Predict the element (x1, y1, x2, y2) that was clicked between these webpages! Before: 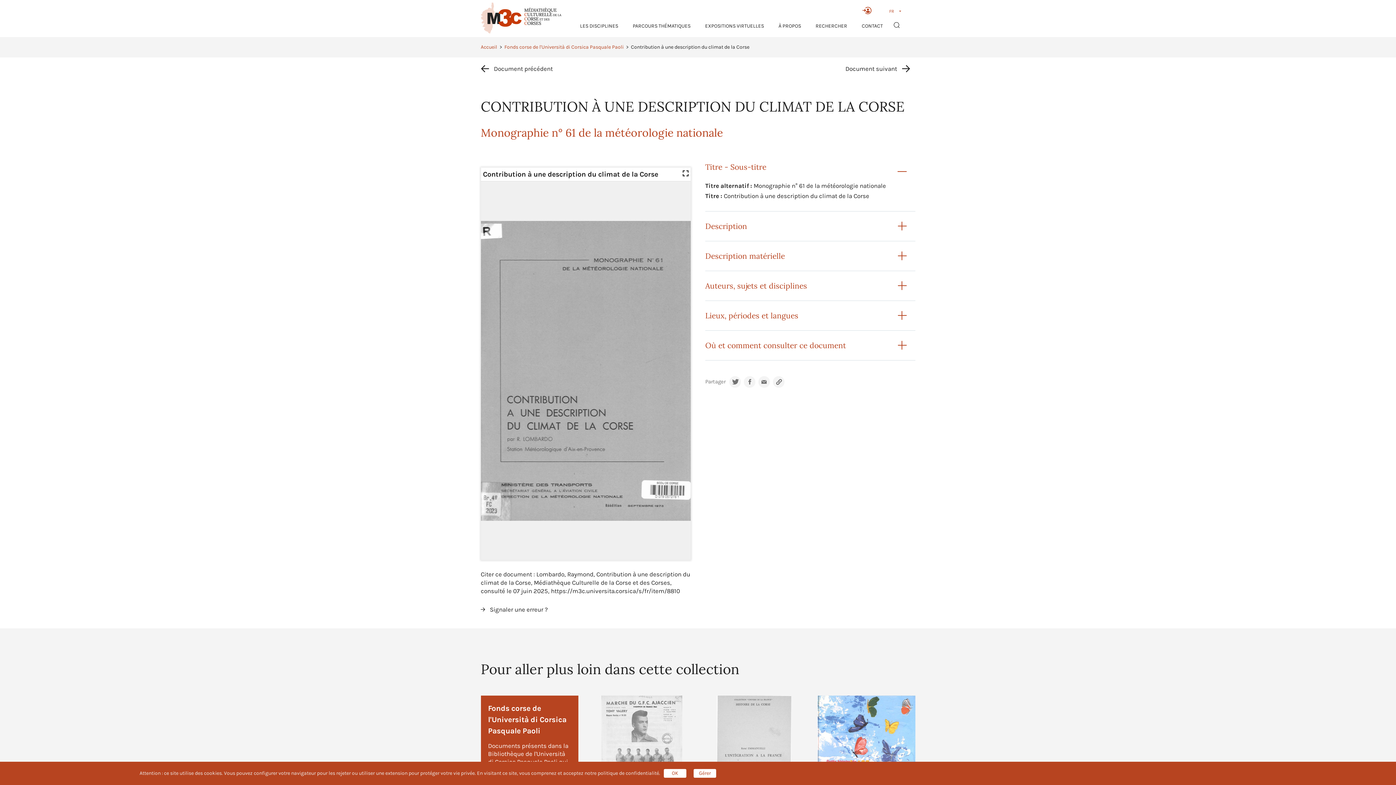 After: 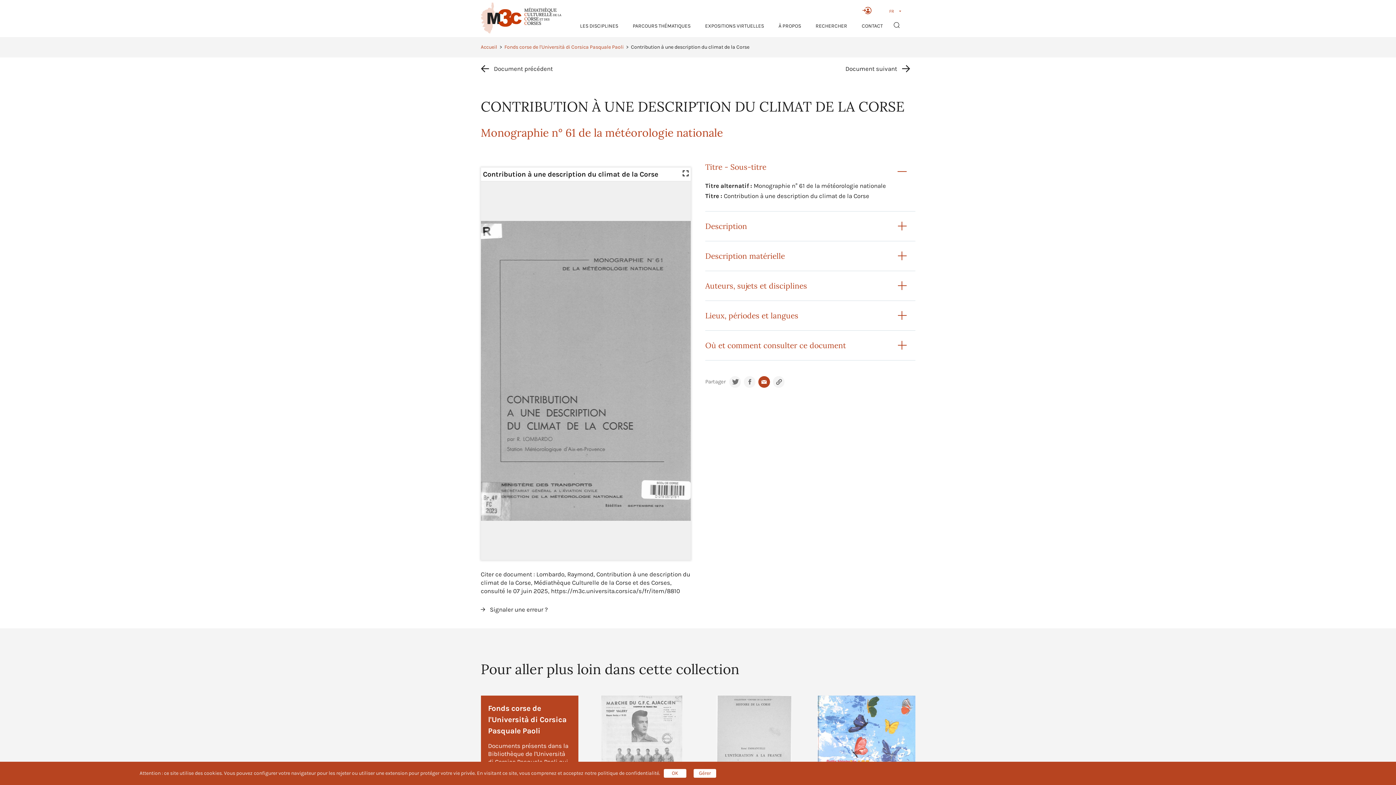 Action: bbox: (758, 376, 770, 387)